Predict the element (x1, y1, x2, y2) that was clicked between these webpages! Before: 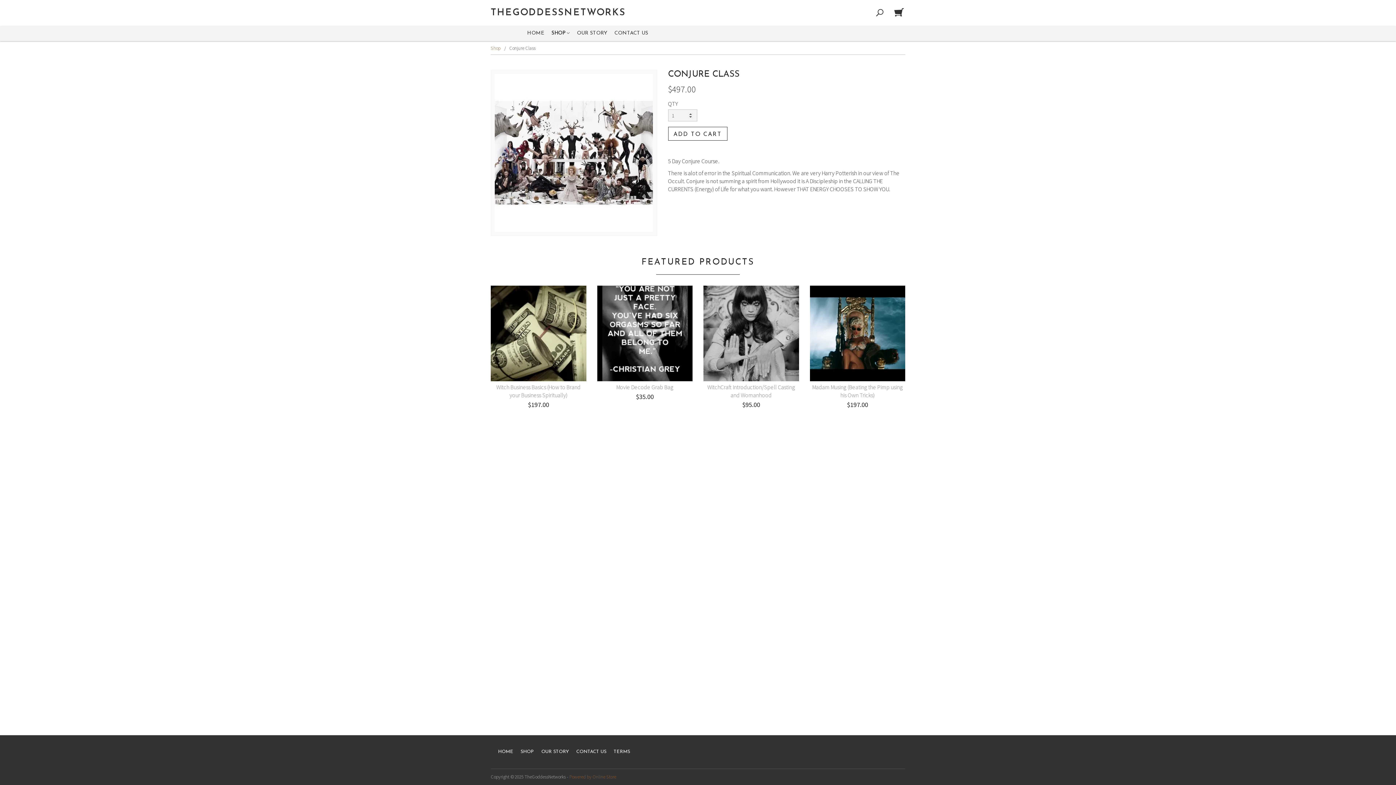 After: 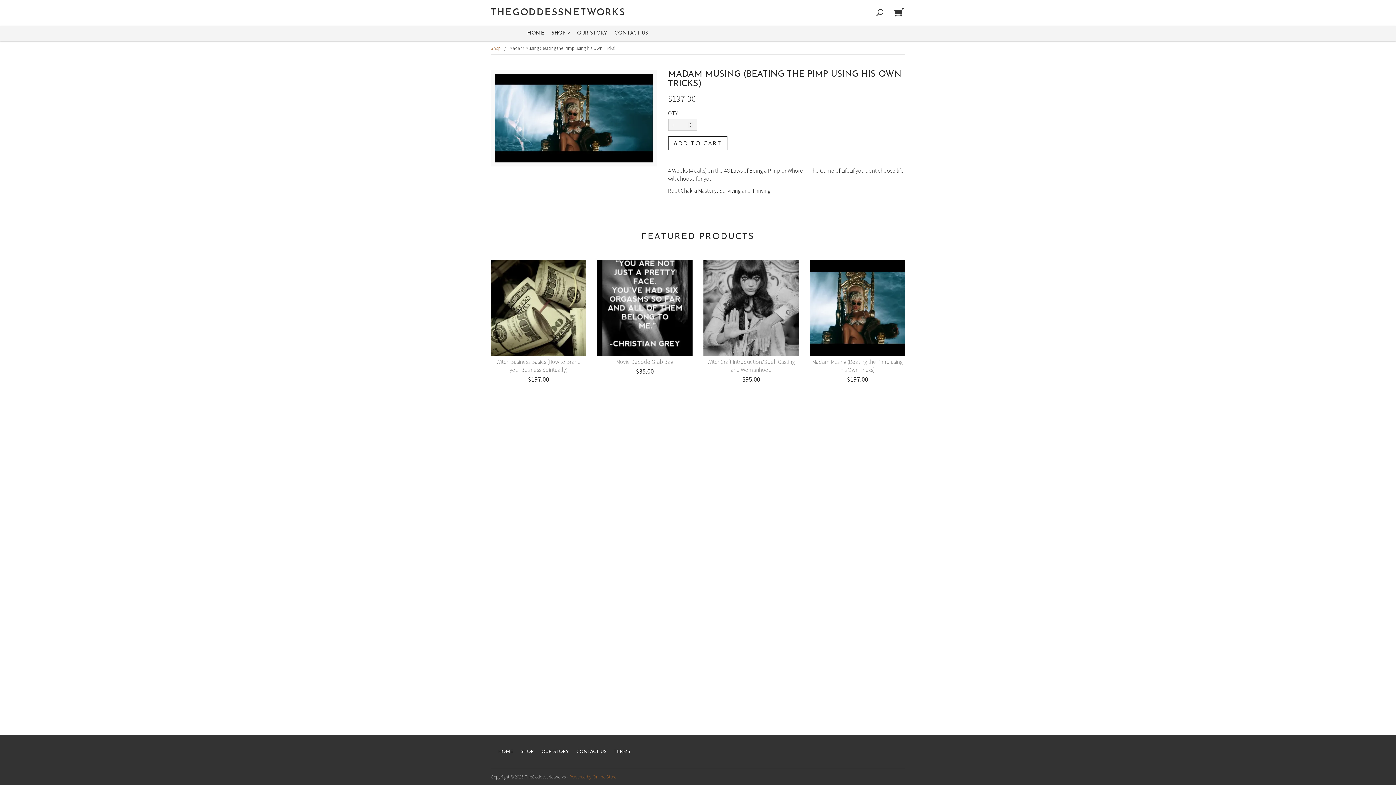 Action: bbox: (810, 285, 905, 409) label: Madam Musing (Beating the Pimp using his Own Tricks)
$197.00